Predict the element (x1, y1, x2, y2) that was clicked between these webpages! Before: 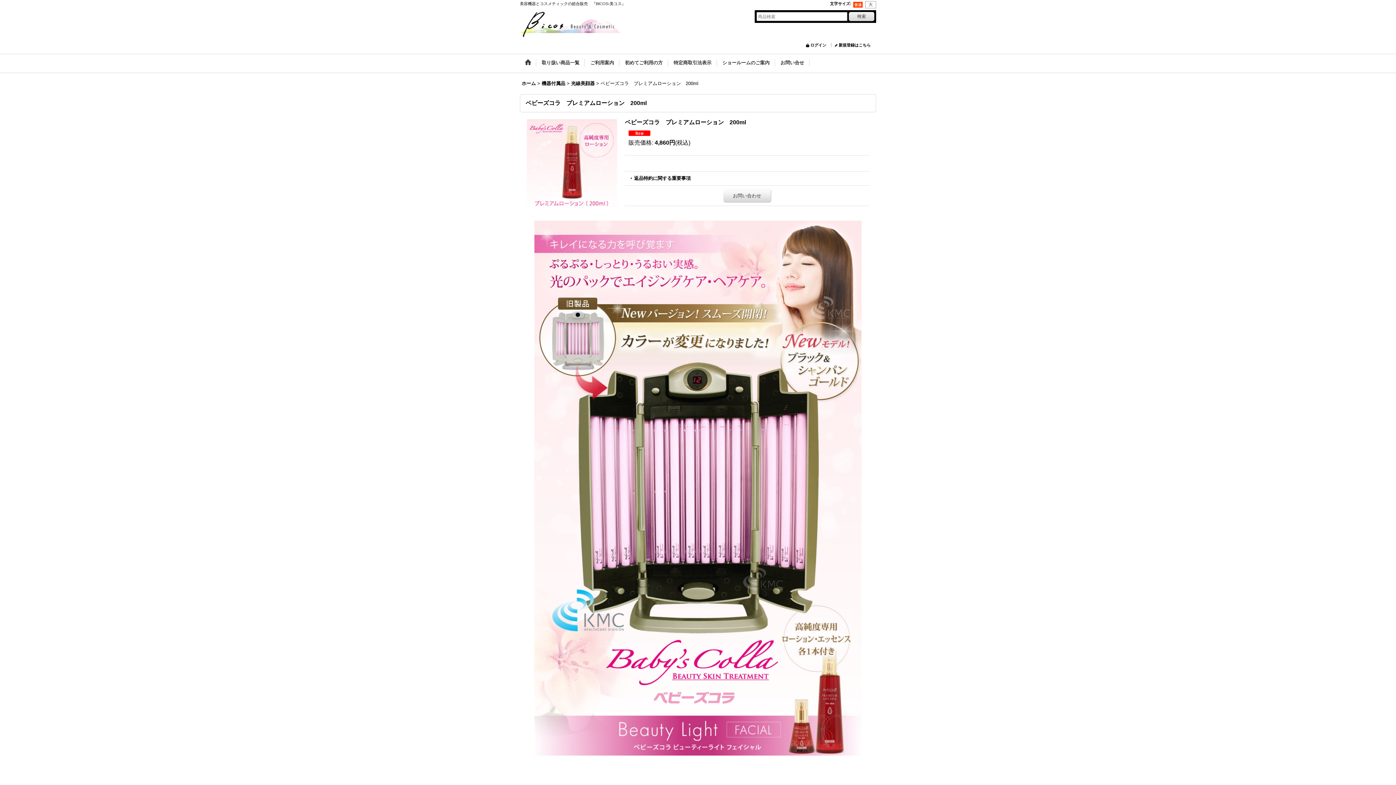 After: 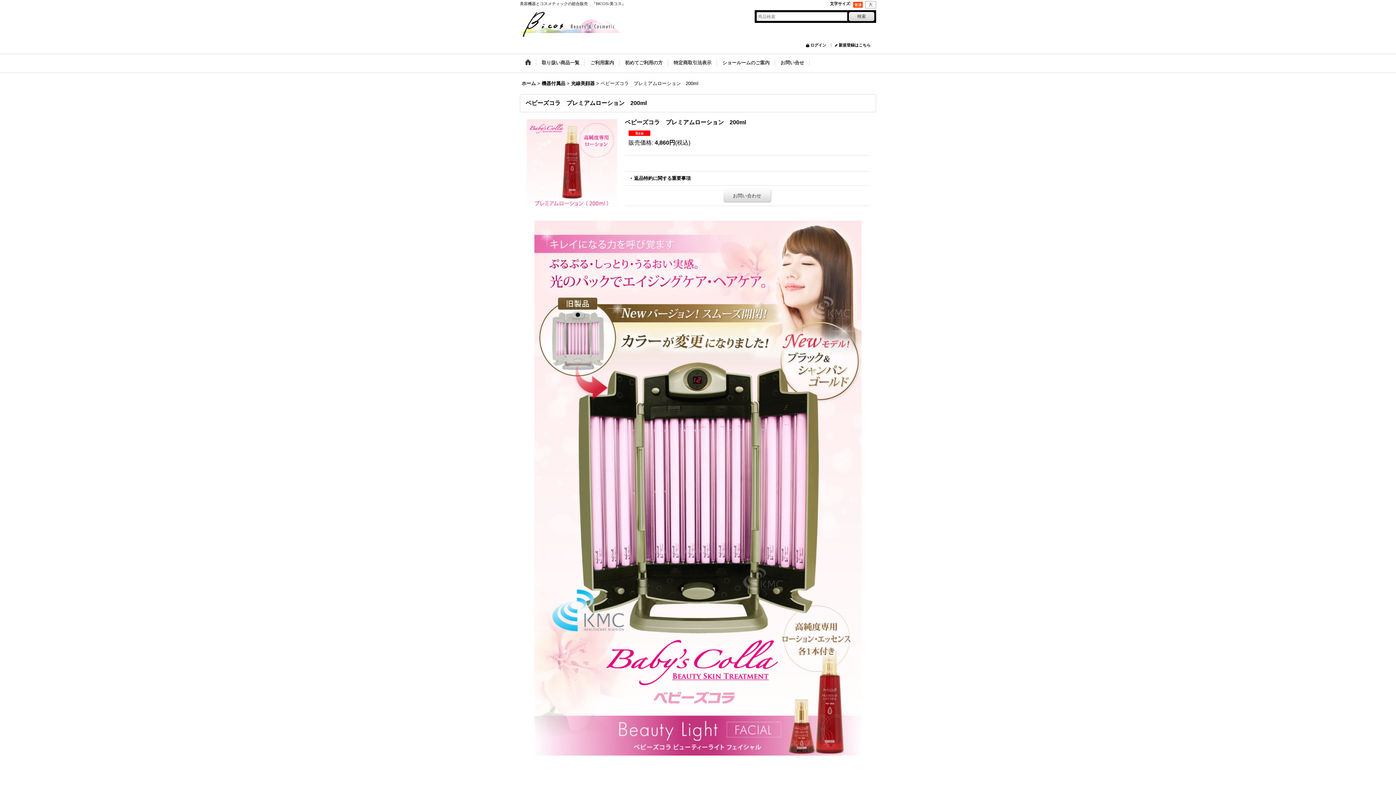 Action: bbox: (520, 20, 623, 27)